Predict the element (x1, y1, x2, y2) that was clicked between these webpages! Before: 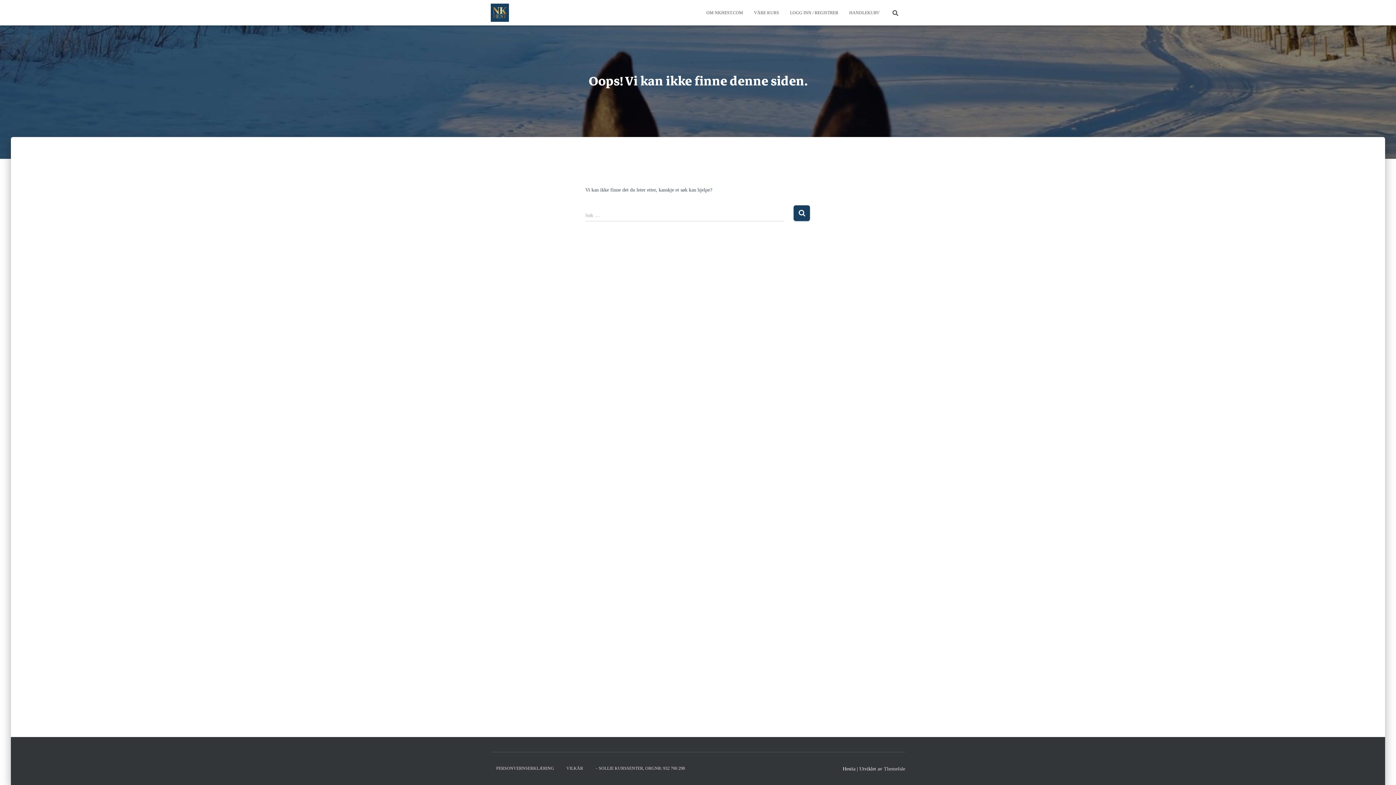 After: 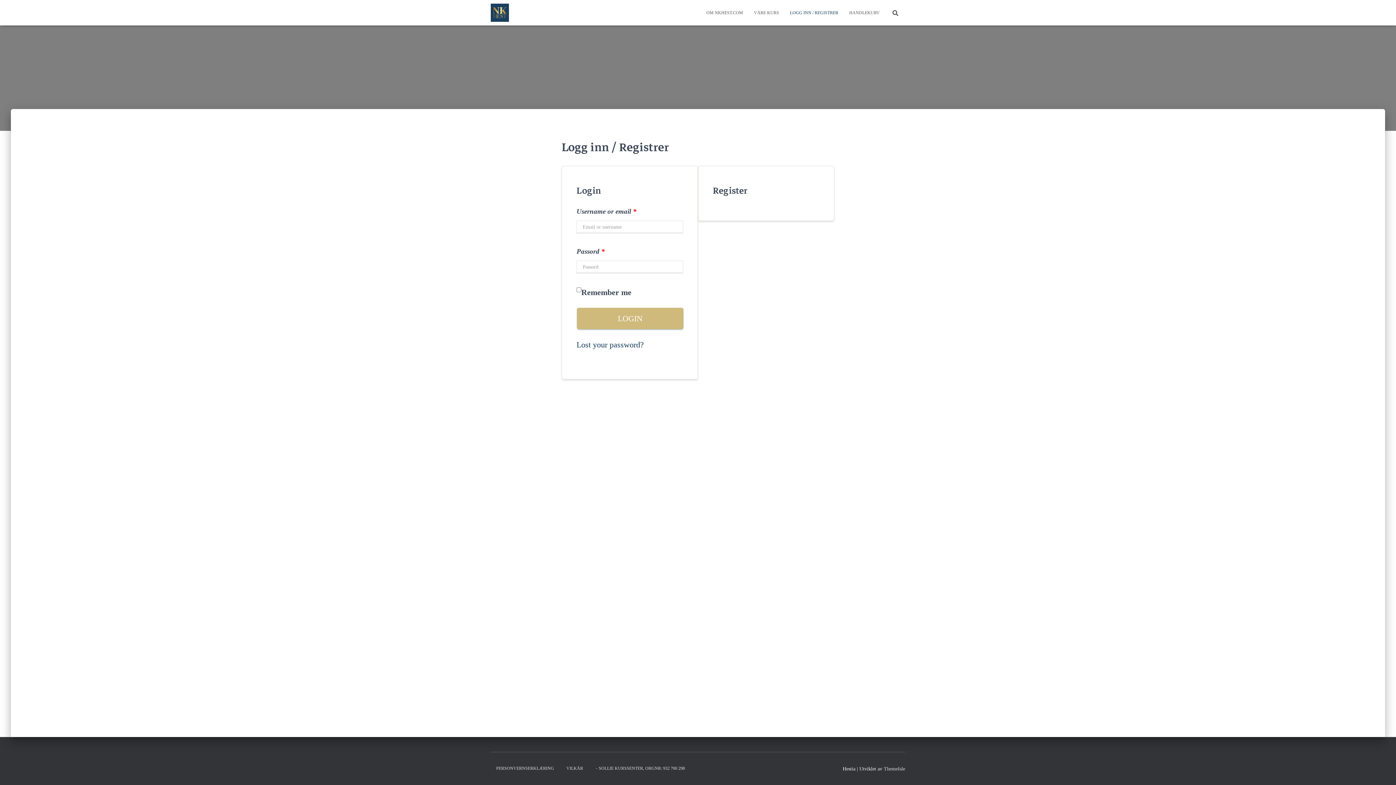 Action: bbox: (784, 3, 844, 21) label: LOGG INN / REGISTRER